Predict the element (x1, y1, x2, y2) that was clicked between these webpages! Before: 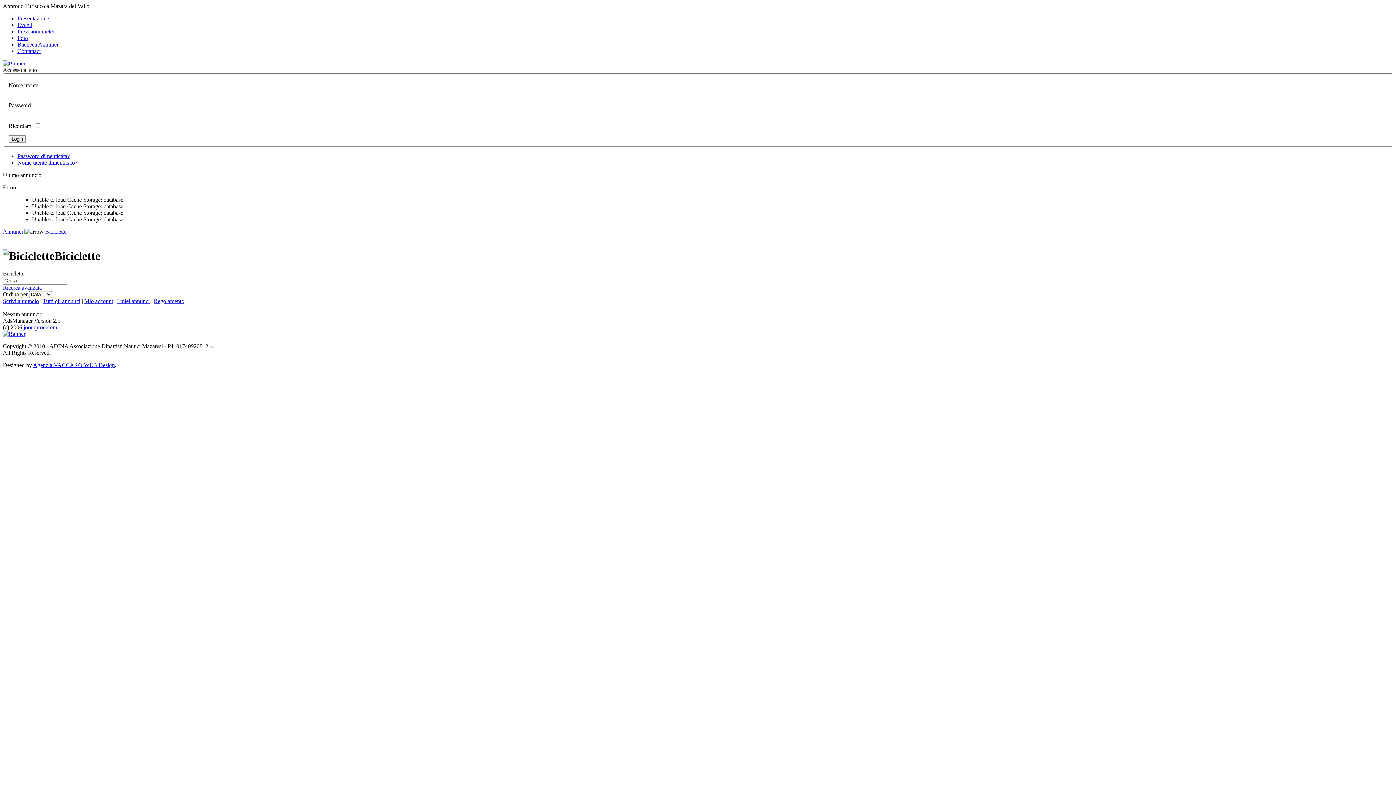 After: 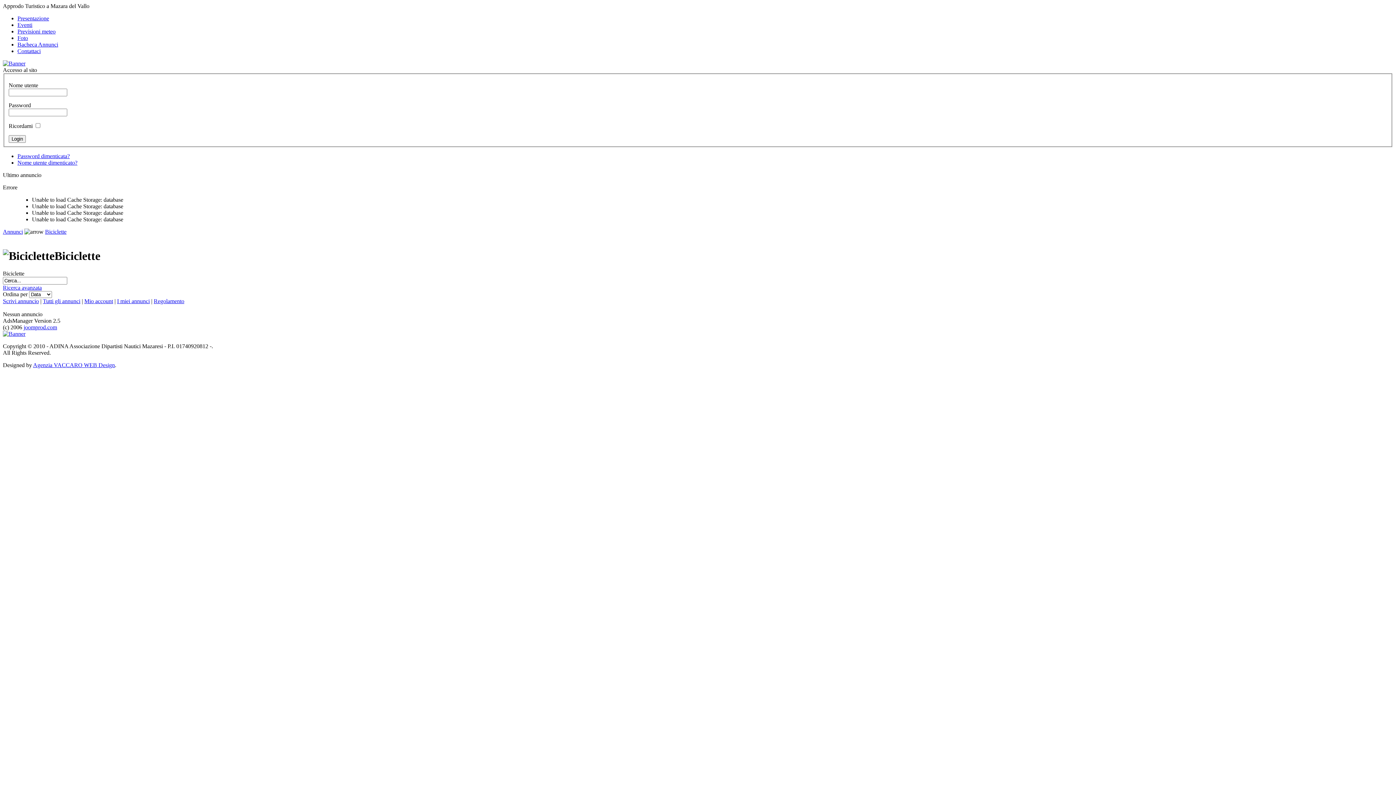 Action: bbox: (2, 331, 25, 337)